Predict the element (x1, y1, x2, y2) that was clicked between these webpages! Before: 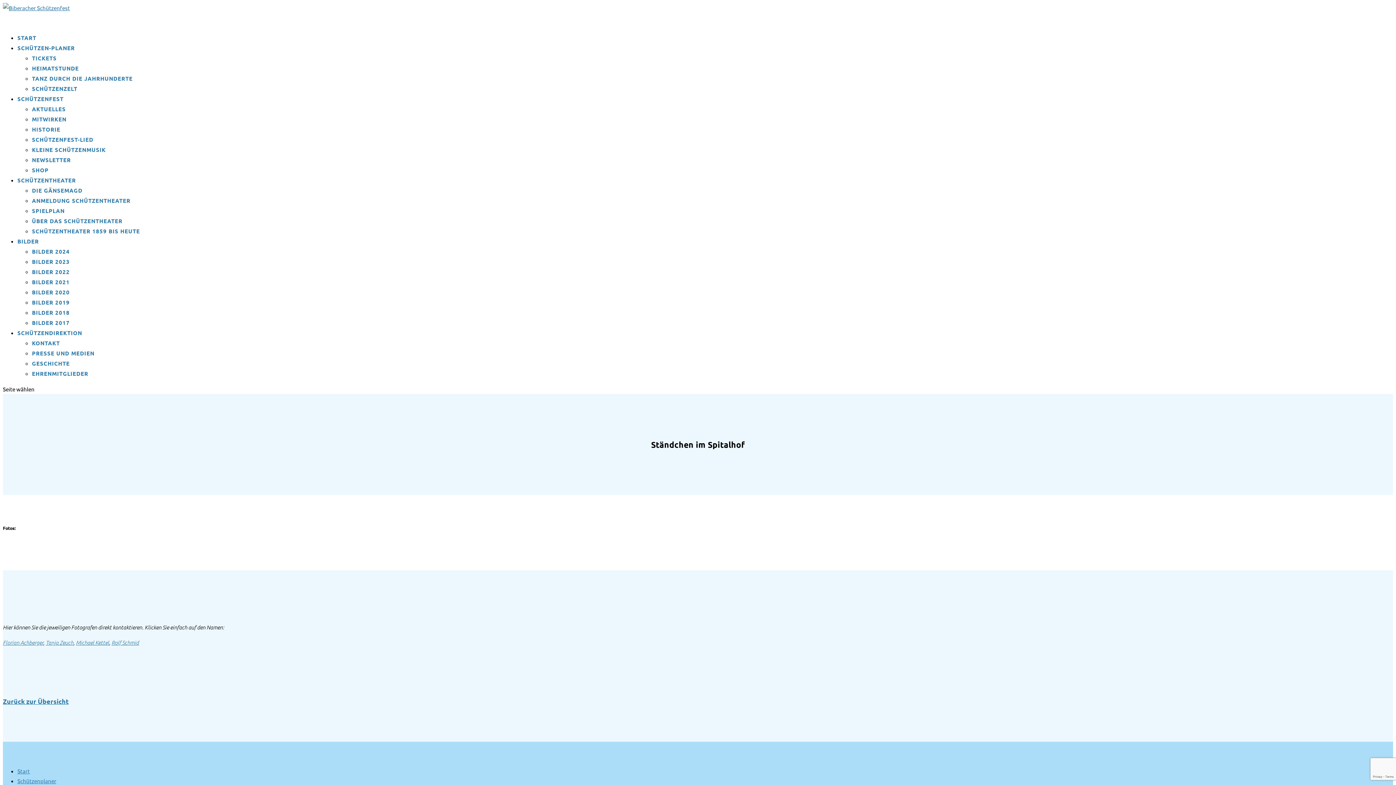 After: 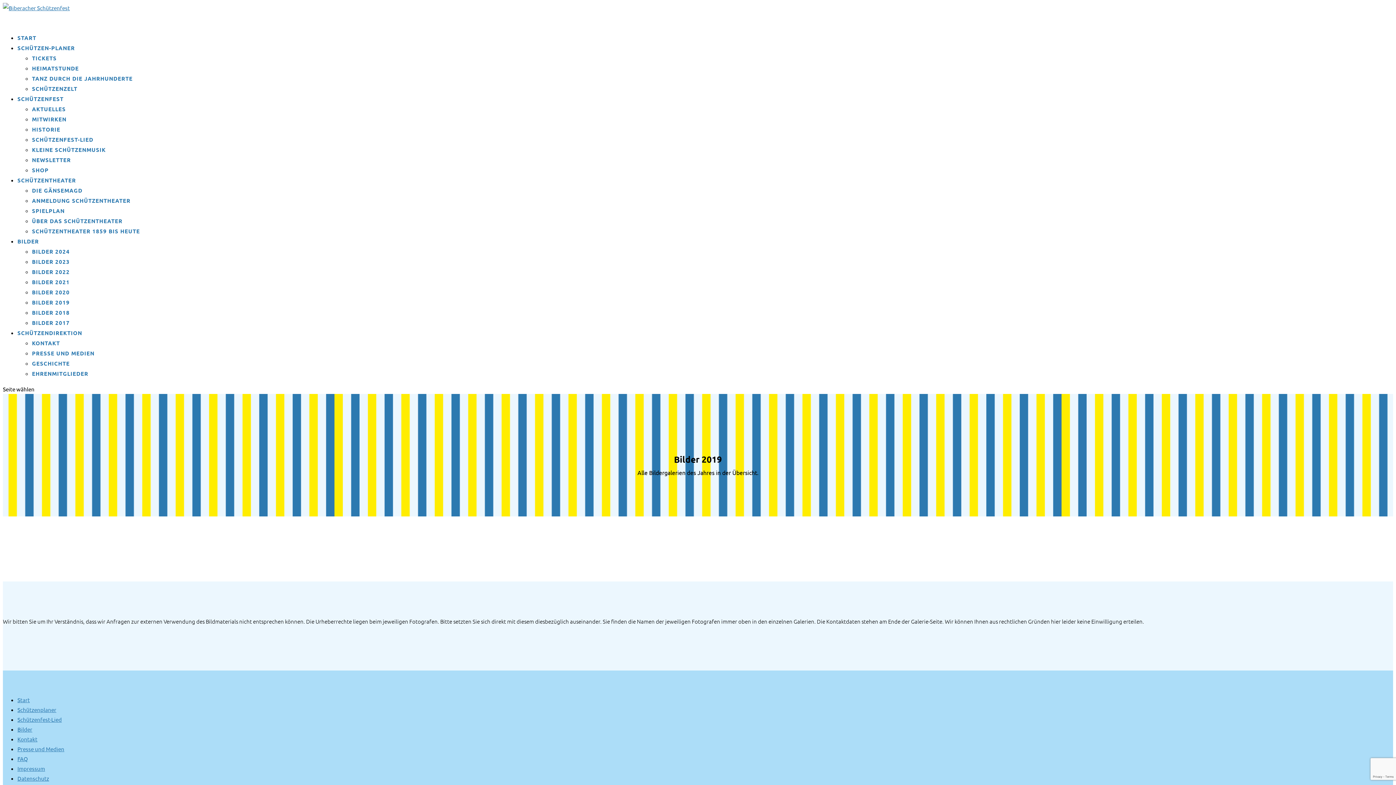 Action: bbox: (32, 298, 69, 306) label: BILDER 2019